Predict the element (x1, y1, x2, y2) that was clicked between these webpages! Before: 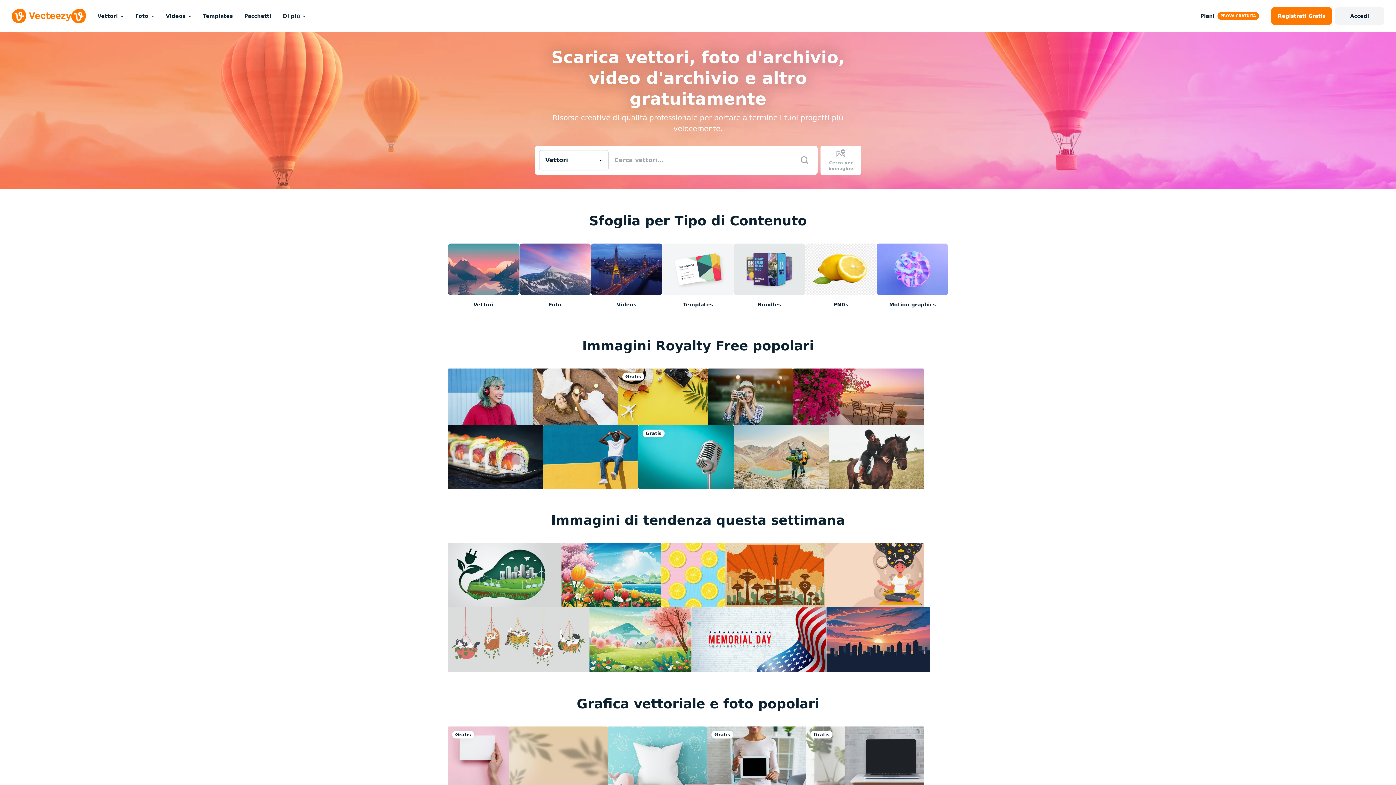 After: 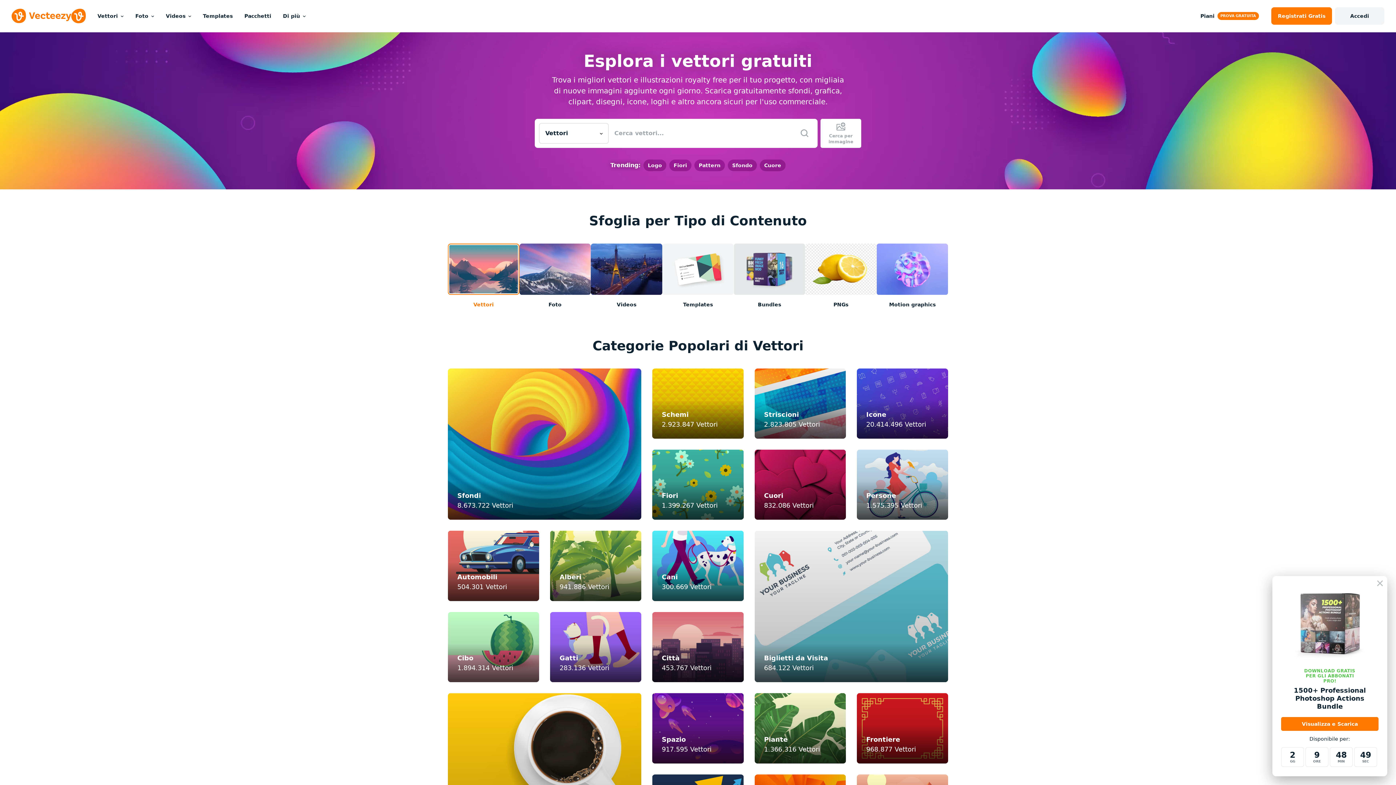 Action: label: Vettori bbox: (448, 243, 519, 308)